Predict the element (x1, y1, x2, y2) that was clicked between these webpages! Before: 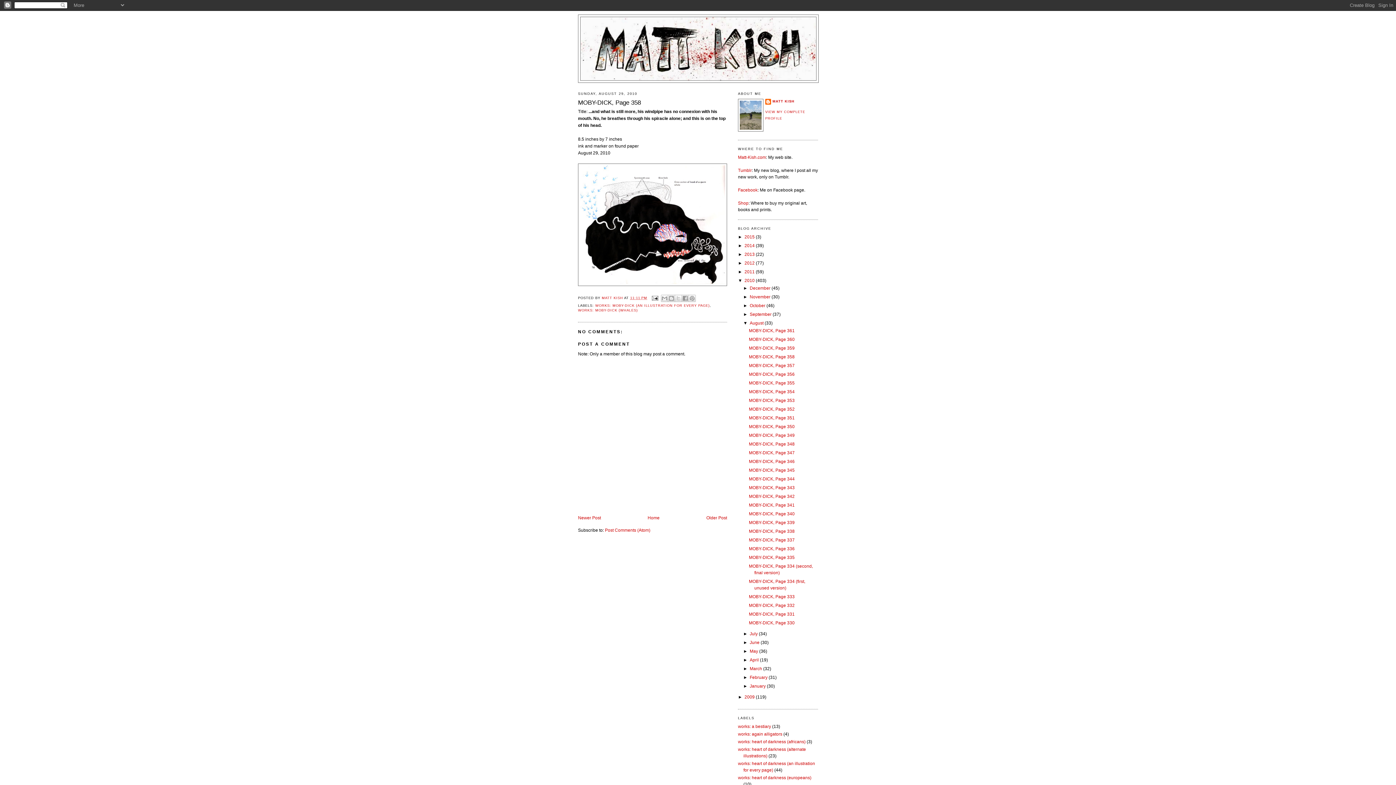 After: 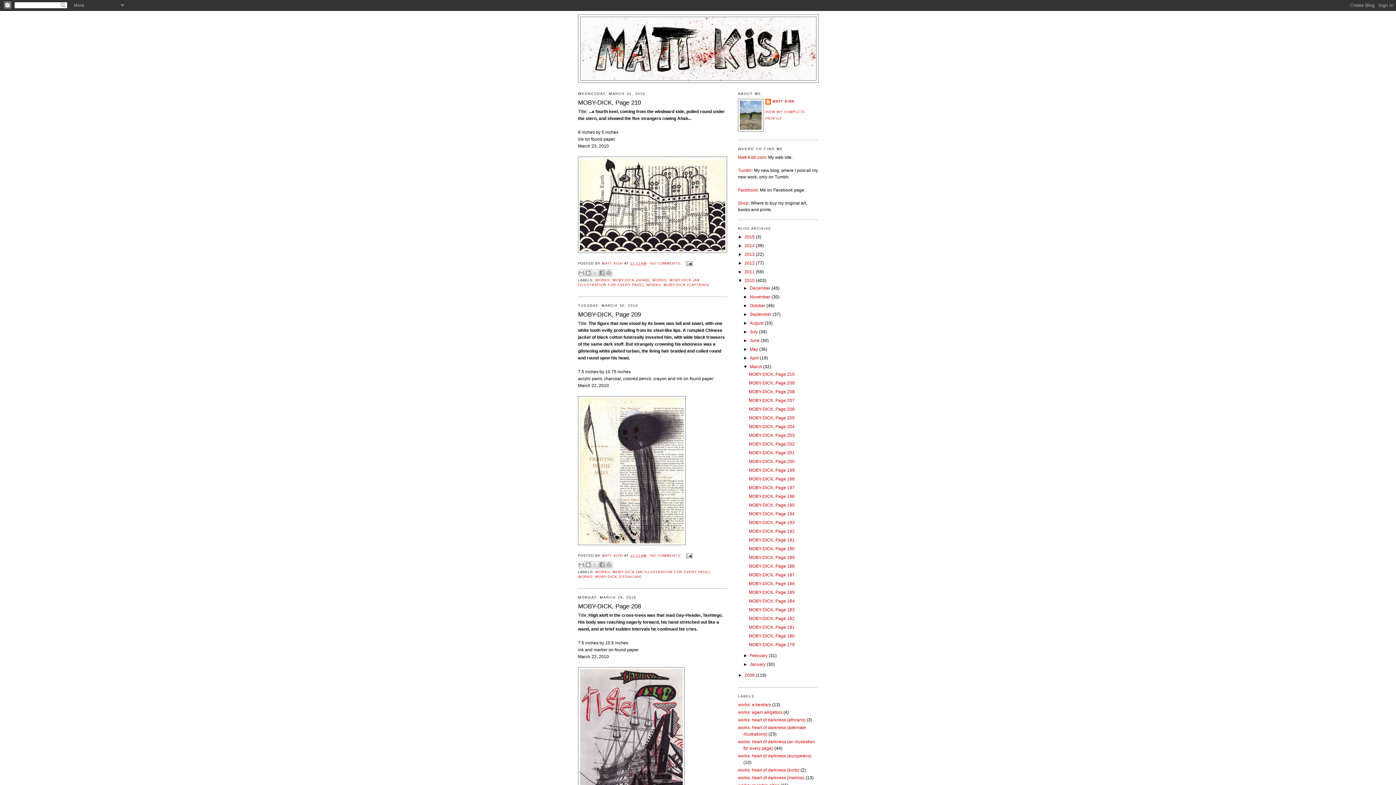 Action: label: March  bbox: (749, 666, 763, 671)